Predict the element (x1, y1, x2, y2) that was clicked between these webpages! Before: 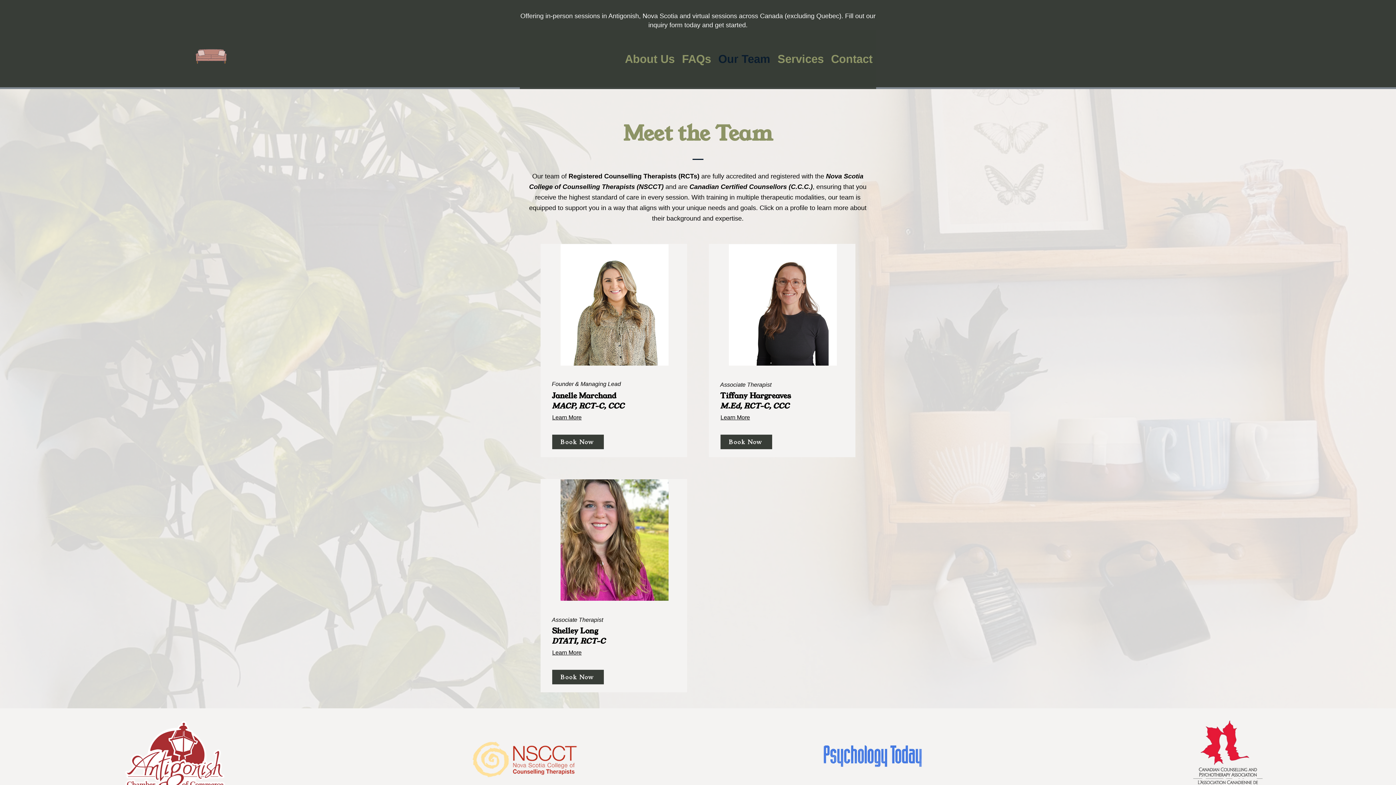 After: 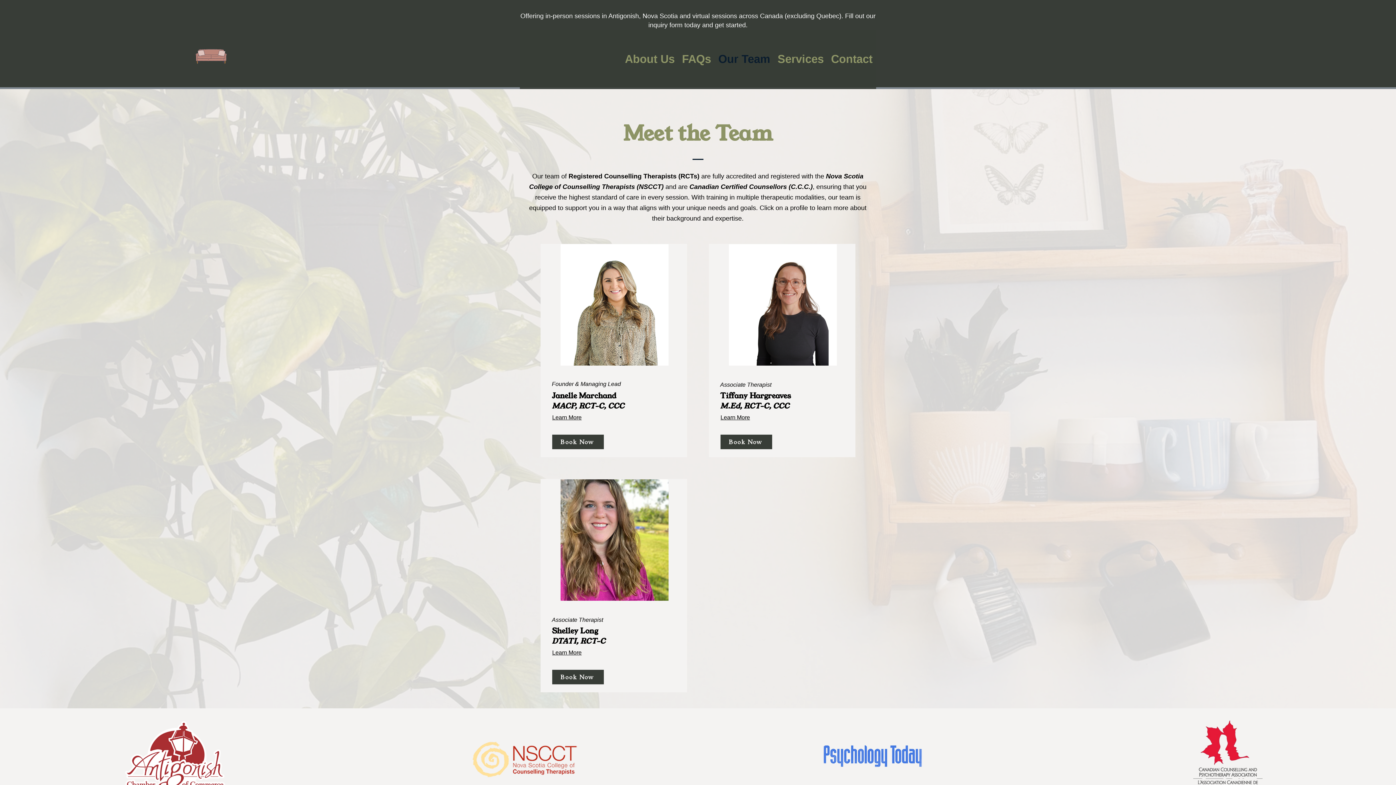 Action: bbox: (714, 48, 774, 70) label: Our Team